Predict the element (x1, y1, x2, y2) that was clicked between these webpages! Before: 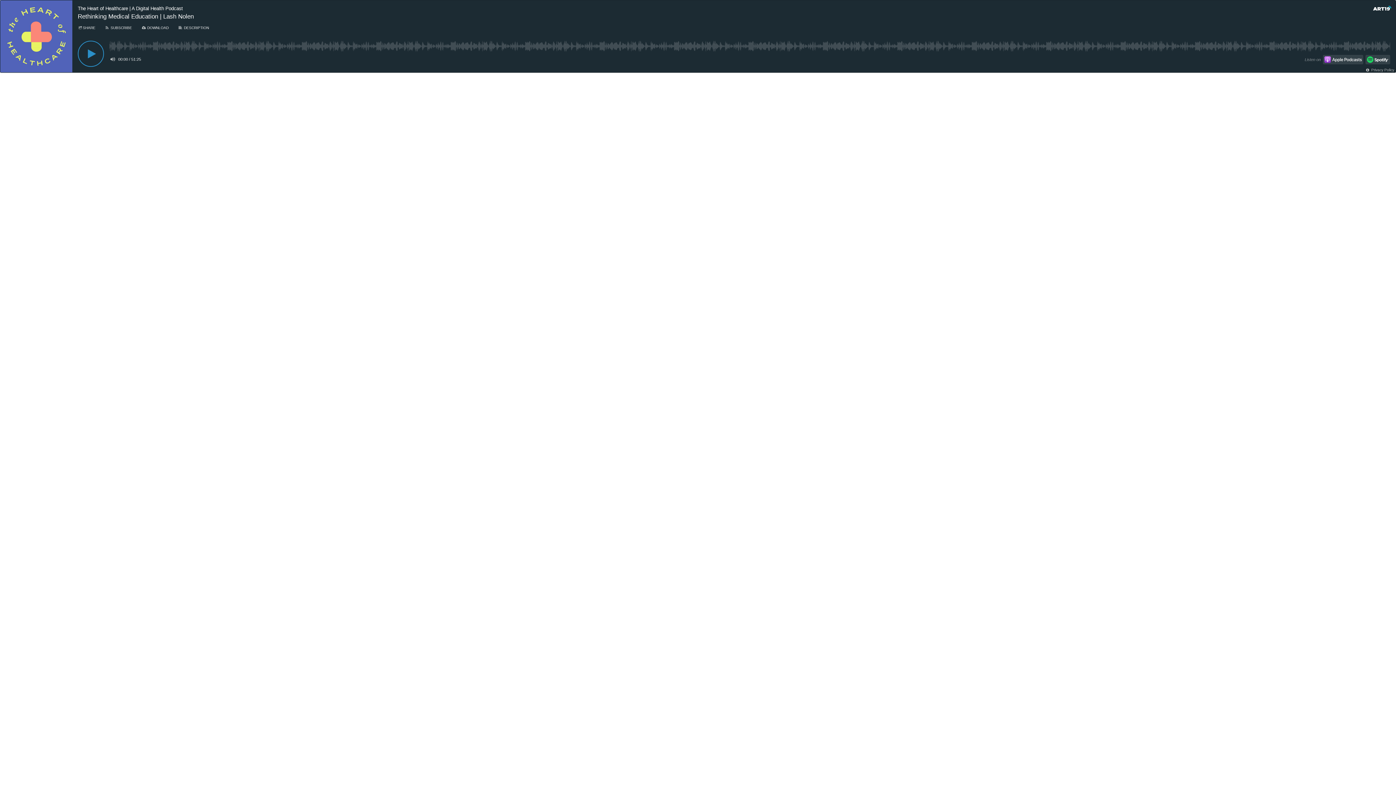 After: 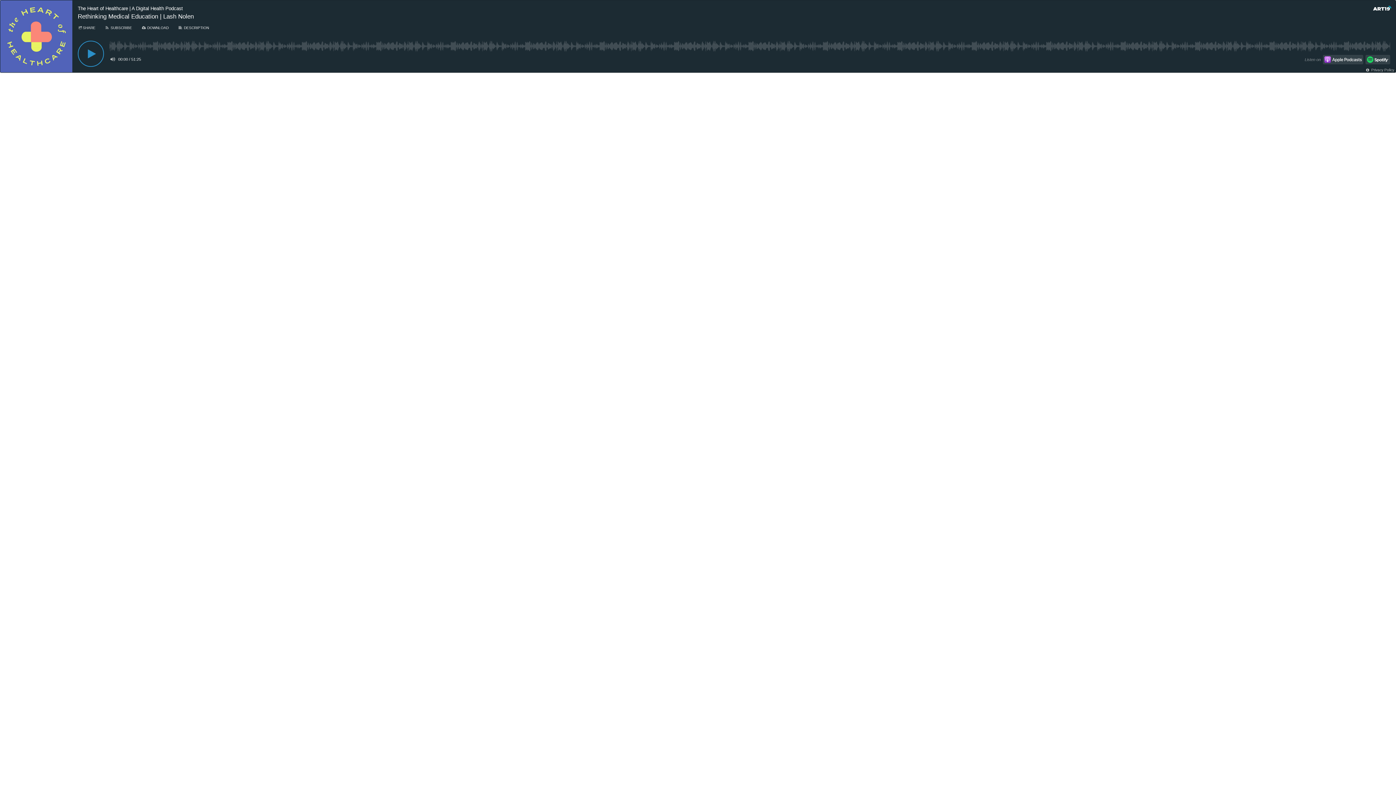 Action: bbox: (1373, 5, 1391, 11)